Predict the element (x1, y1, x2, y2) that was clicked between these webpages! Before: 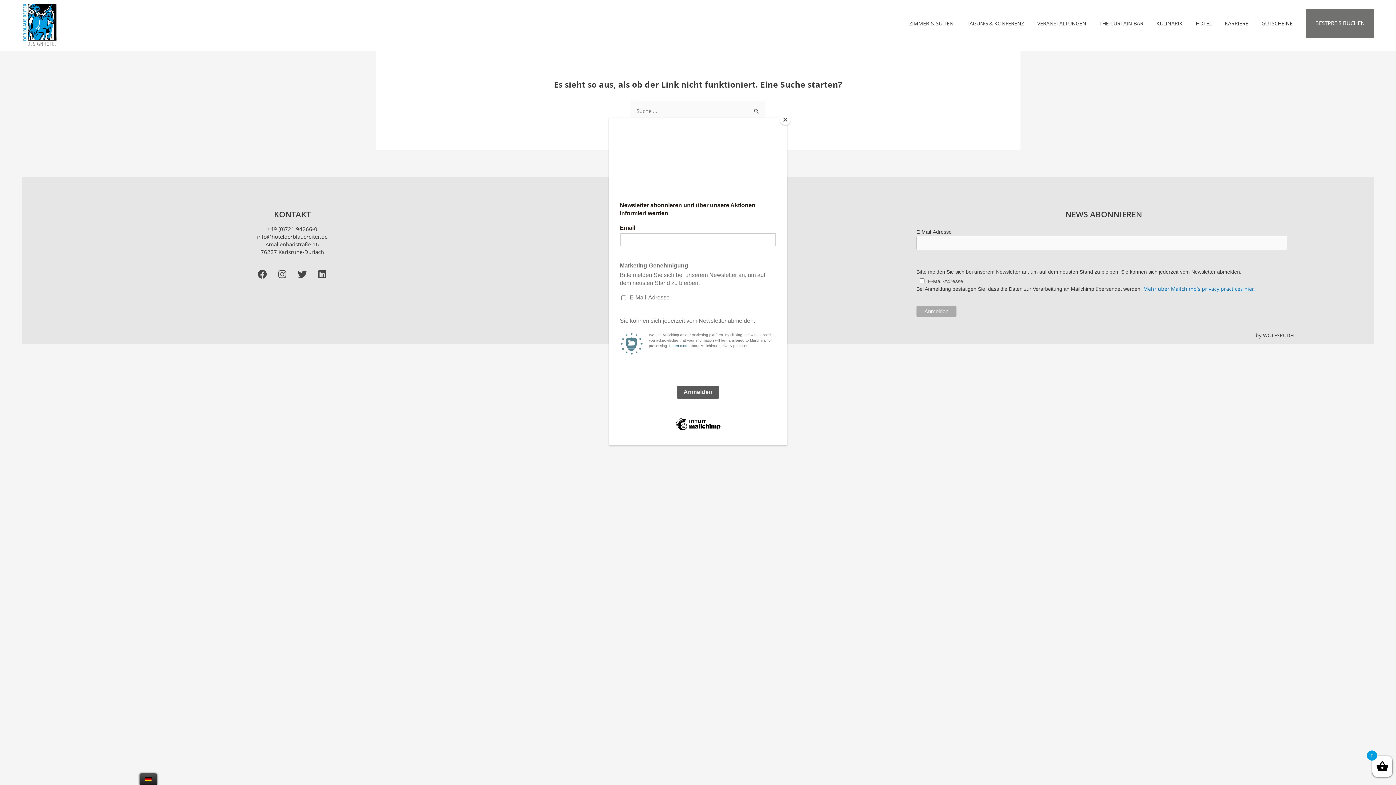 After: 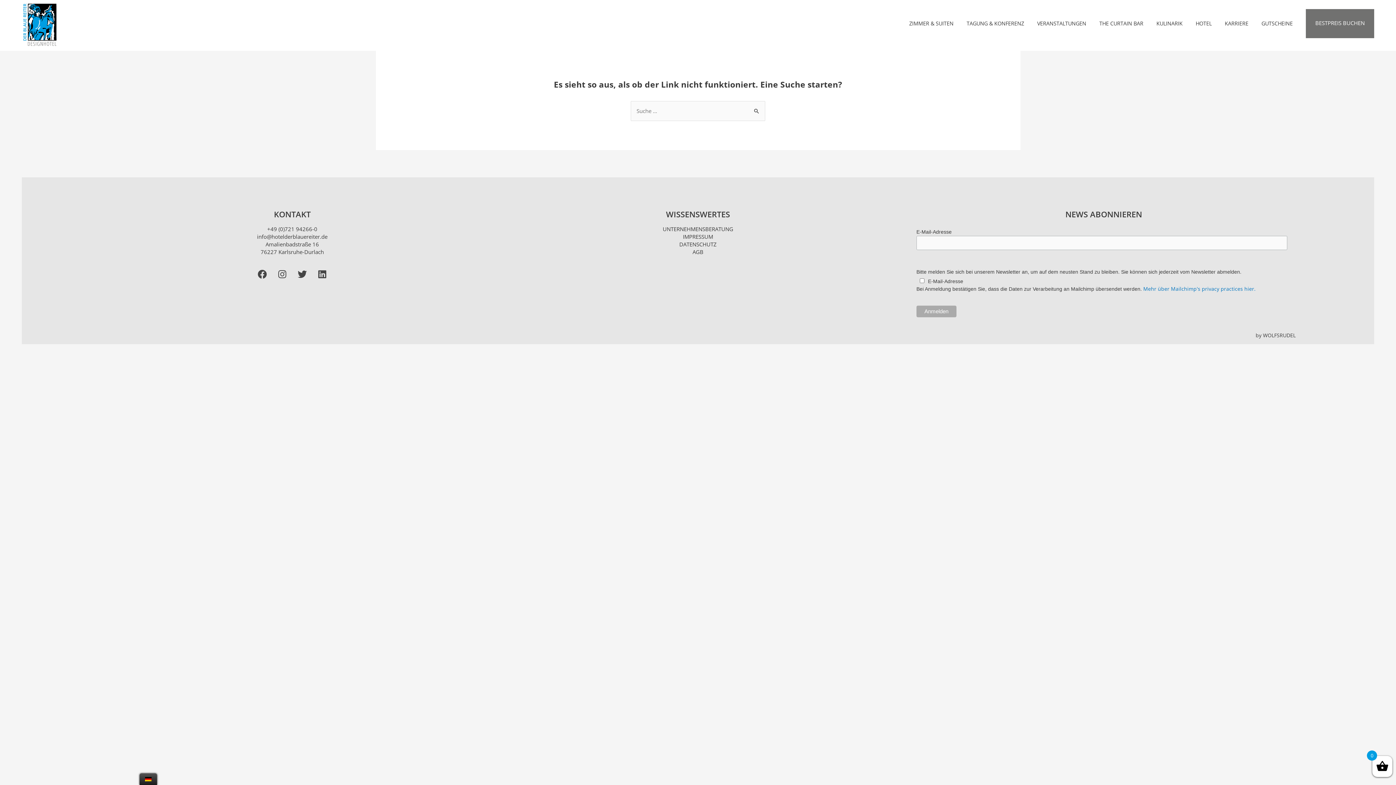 Action: label: Close bbox: (780, 114, 790, 125)